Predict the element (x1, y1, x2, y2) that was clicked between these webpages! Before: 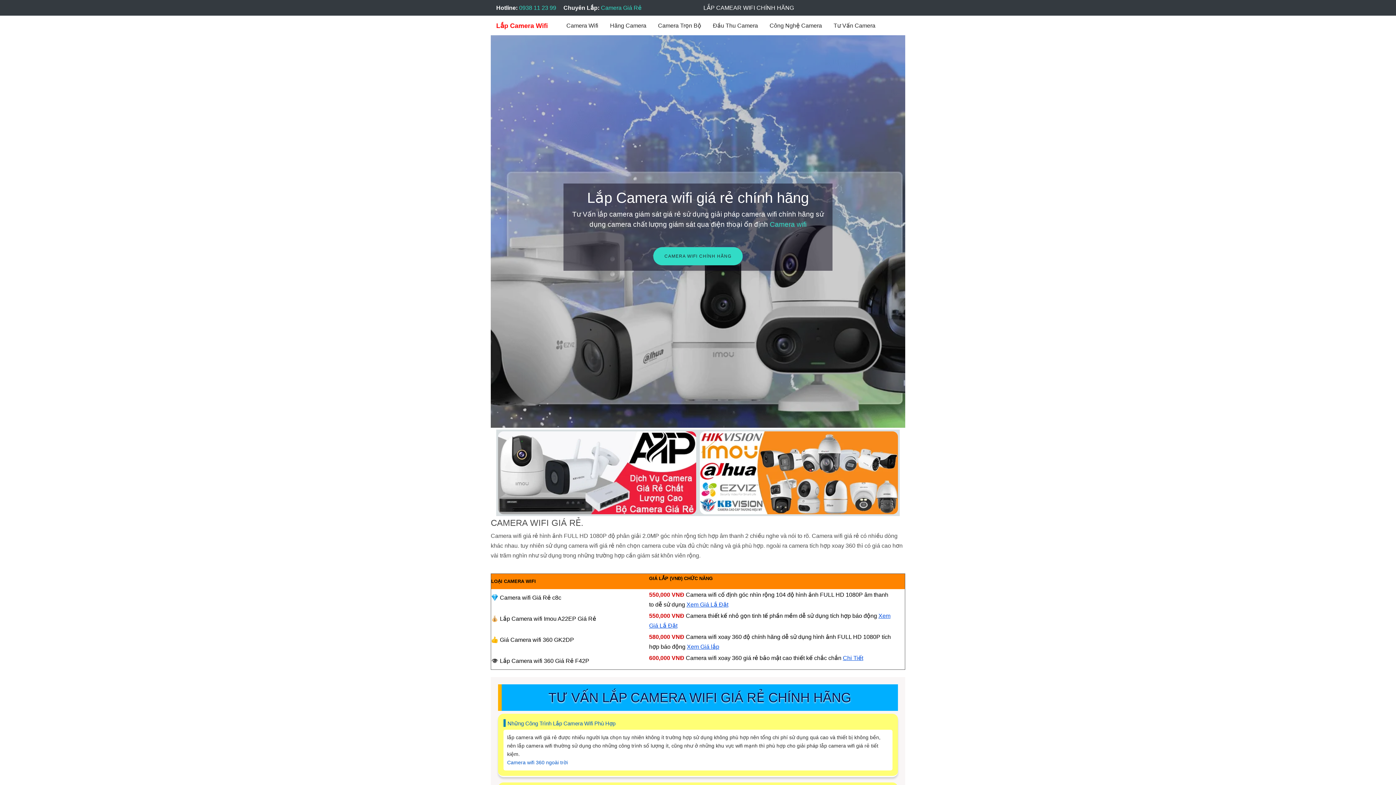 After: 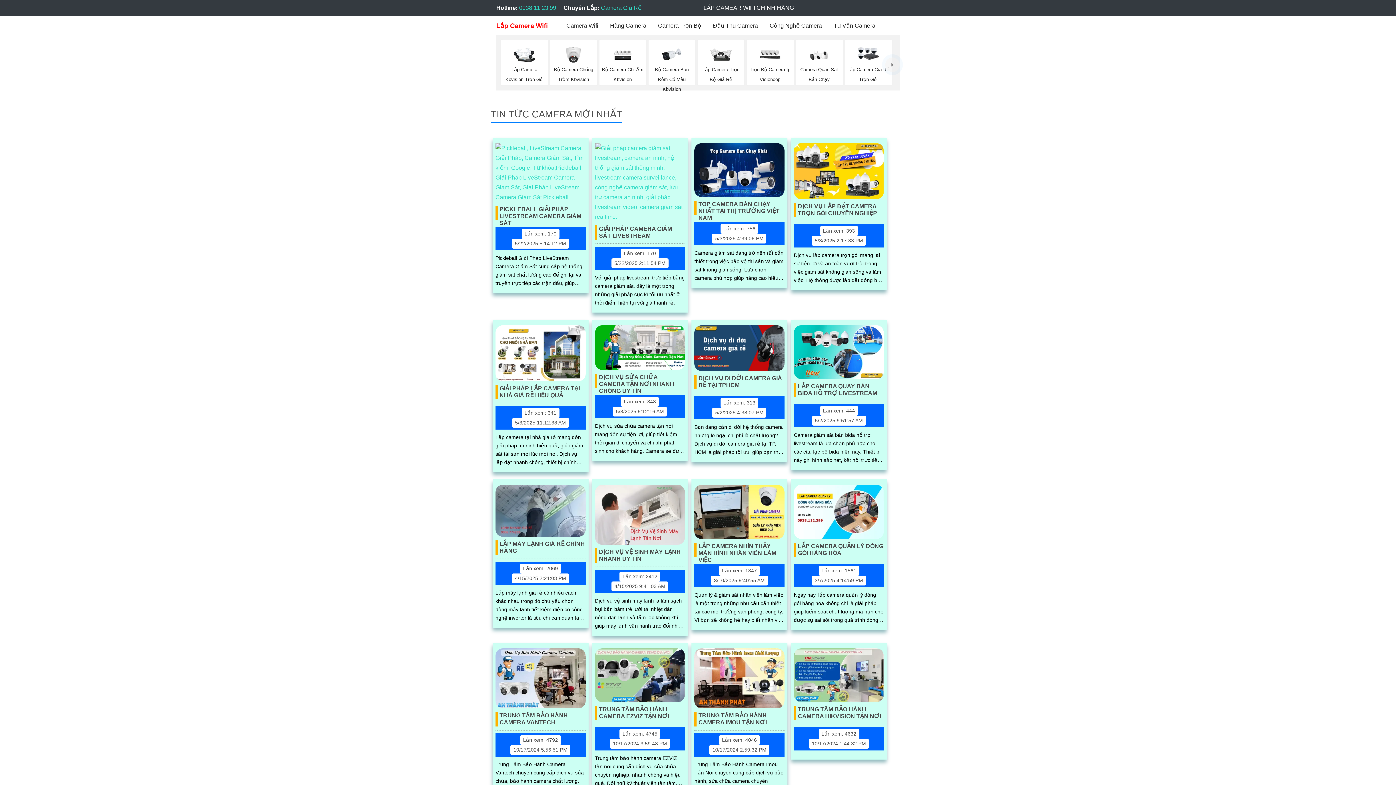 Action: bbox: (764, 17, 828, 33) label: Công Nghệ Camera